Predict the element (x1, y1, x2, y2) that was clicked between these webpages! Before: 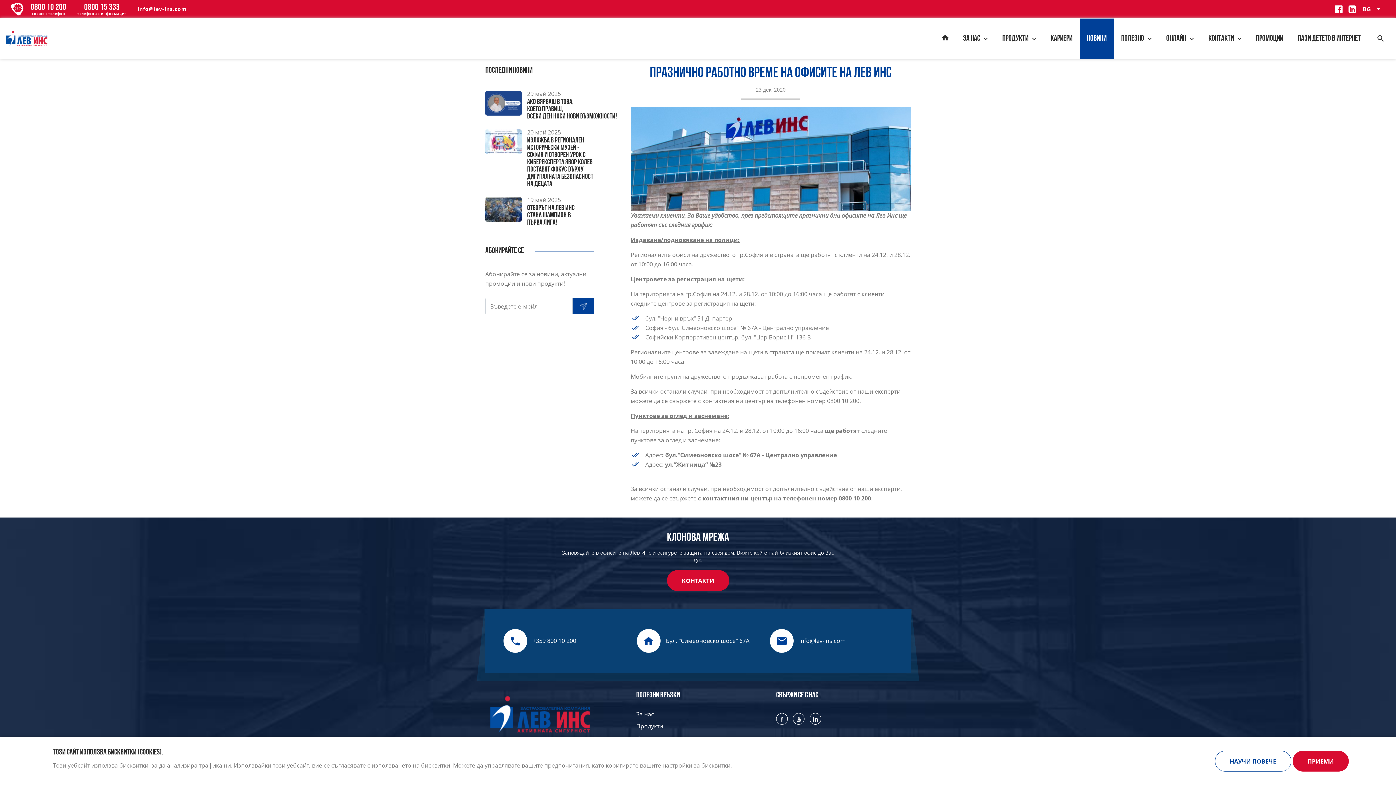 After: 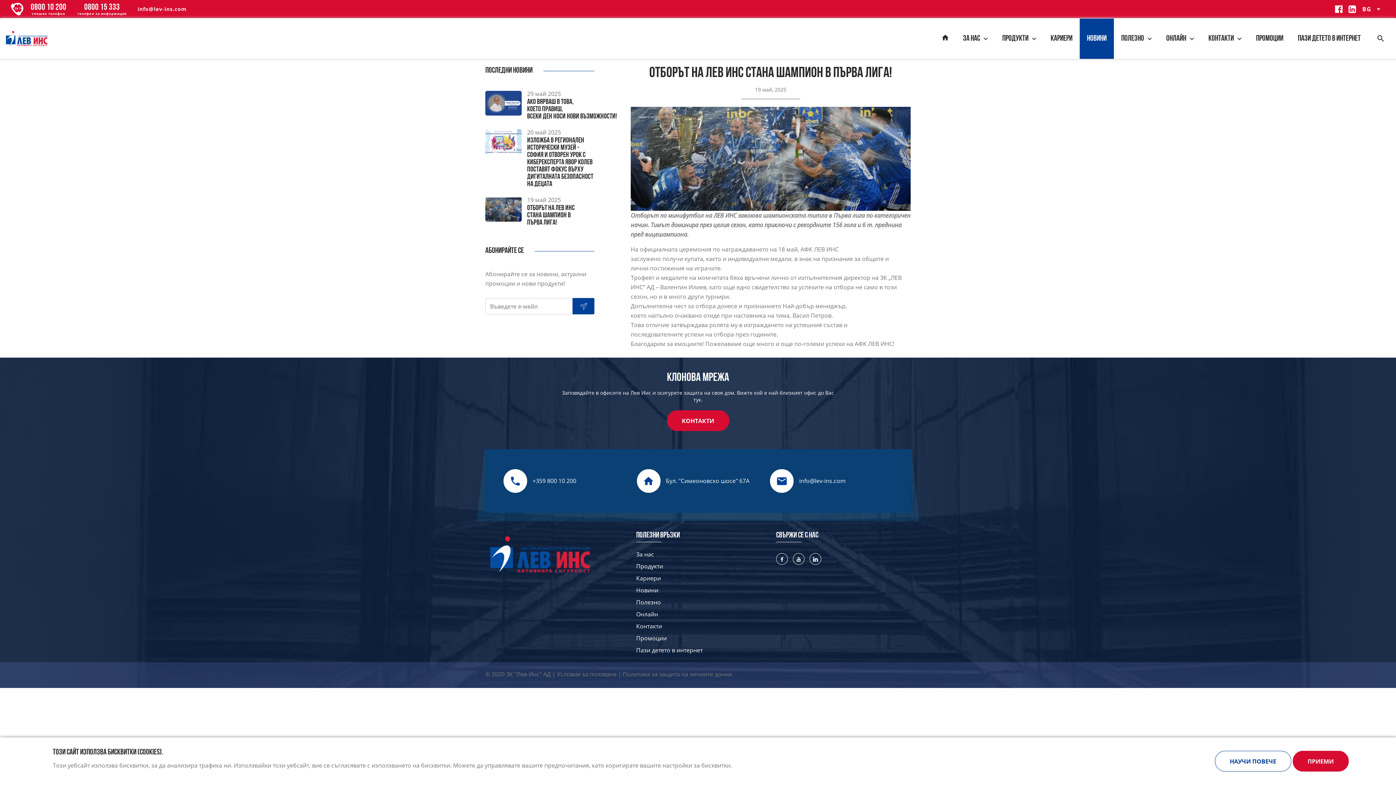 Action: bbox: (485, 204, 521, 212)